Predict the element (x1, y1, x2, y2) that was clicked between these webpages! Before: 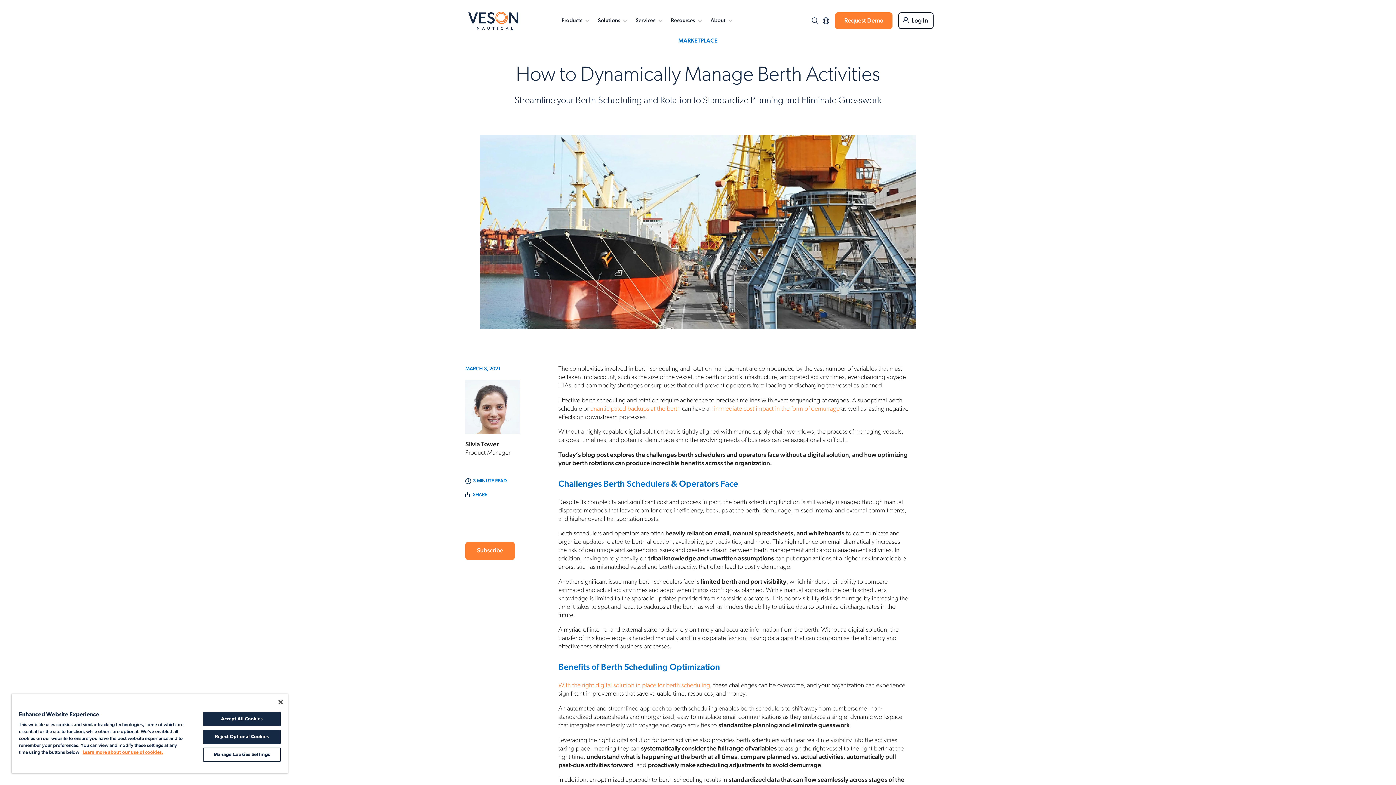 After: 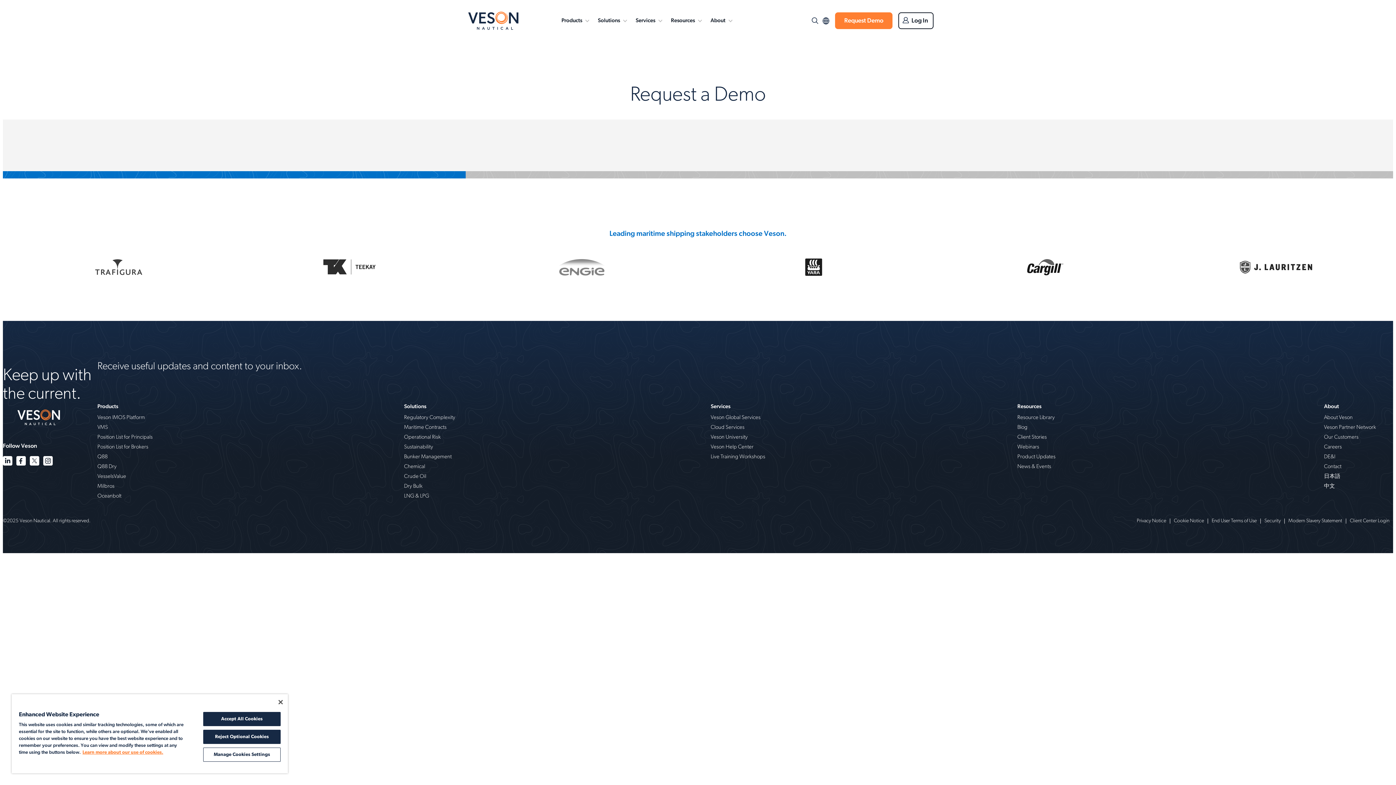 Action: label: Request Demo bbox: (835, 12, 892, 29)